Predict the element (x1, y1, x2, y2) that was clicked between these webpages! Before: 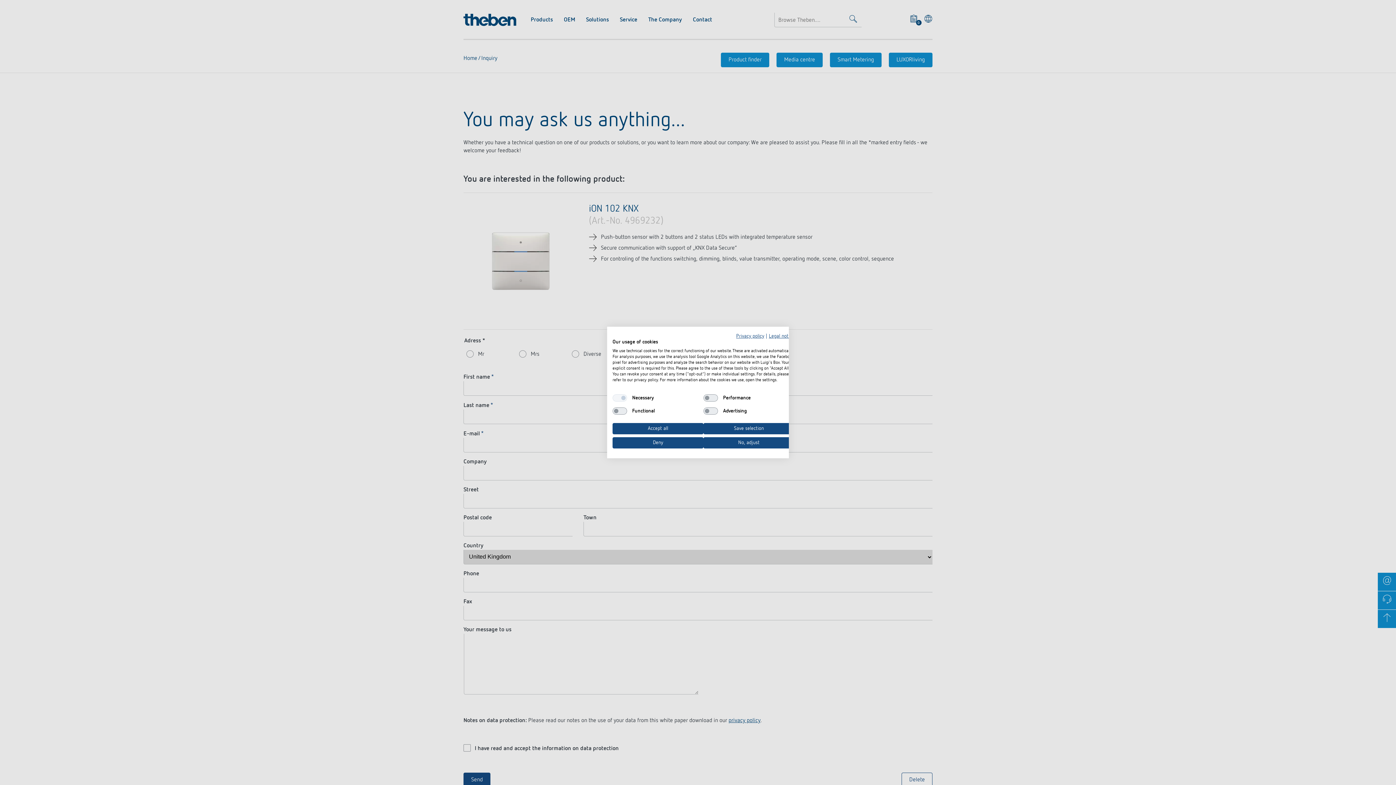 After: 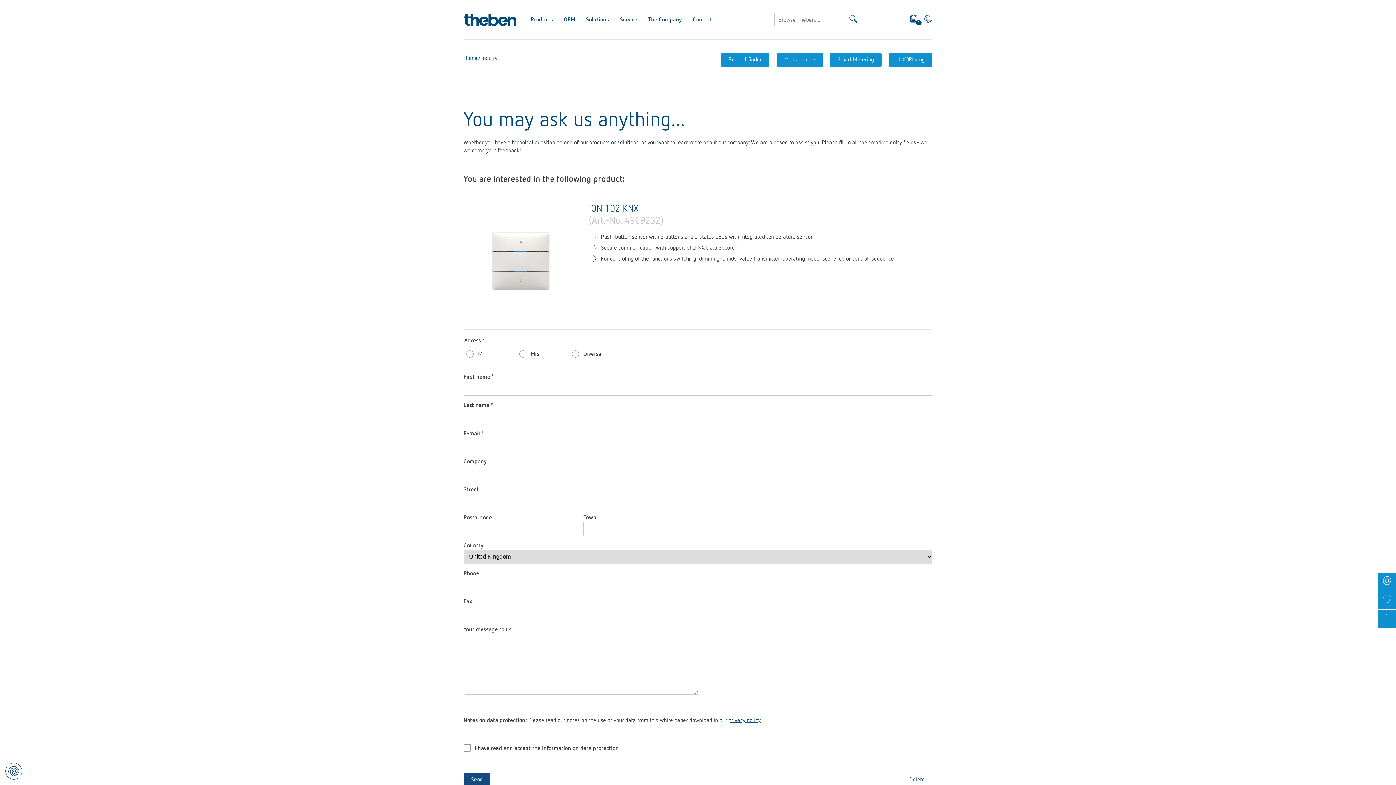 Action: bbox: (612, 437, 703, 448) label: Deny all cookies